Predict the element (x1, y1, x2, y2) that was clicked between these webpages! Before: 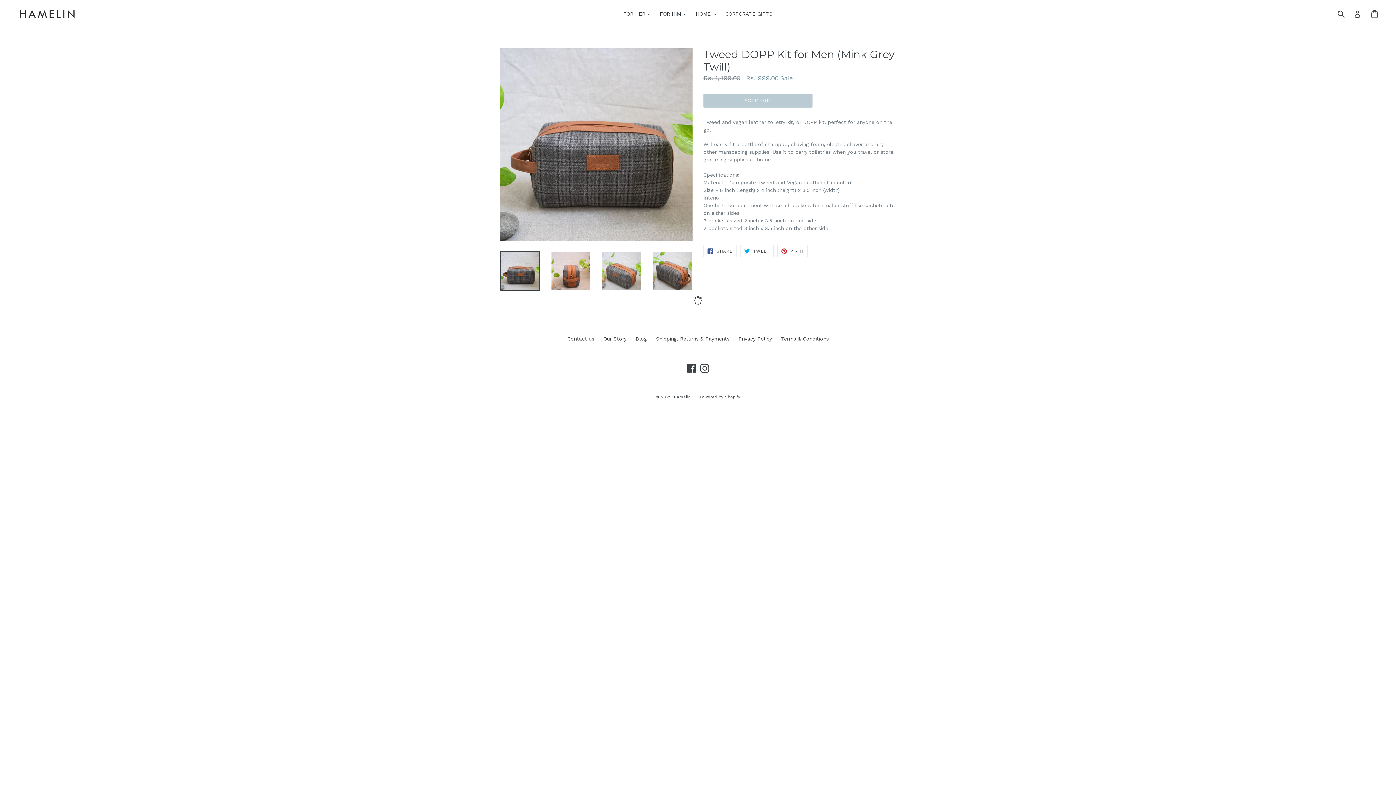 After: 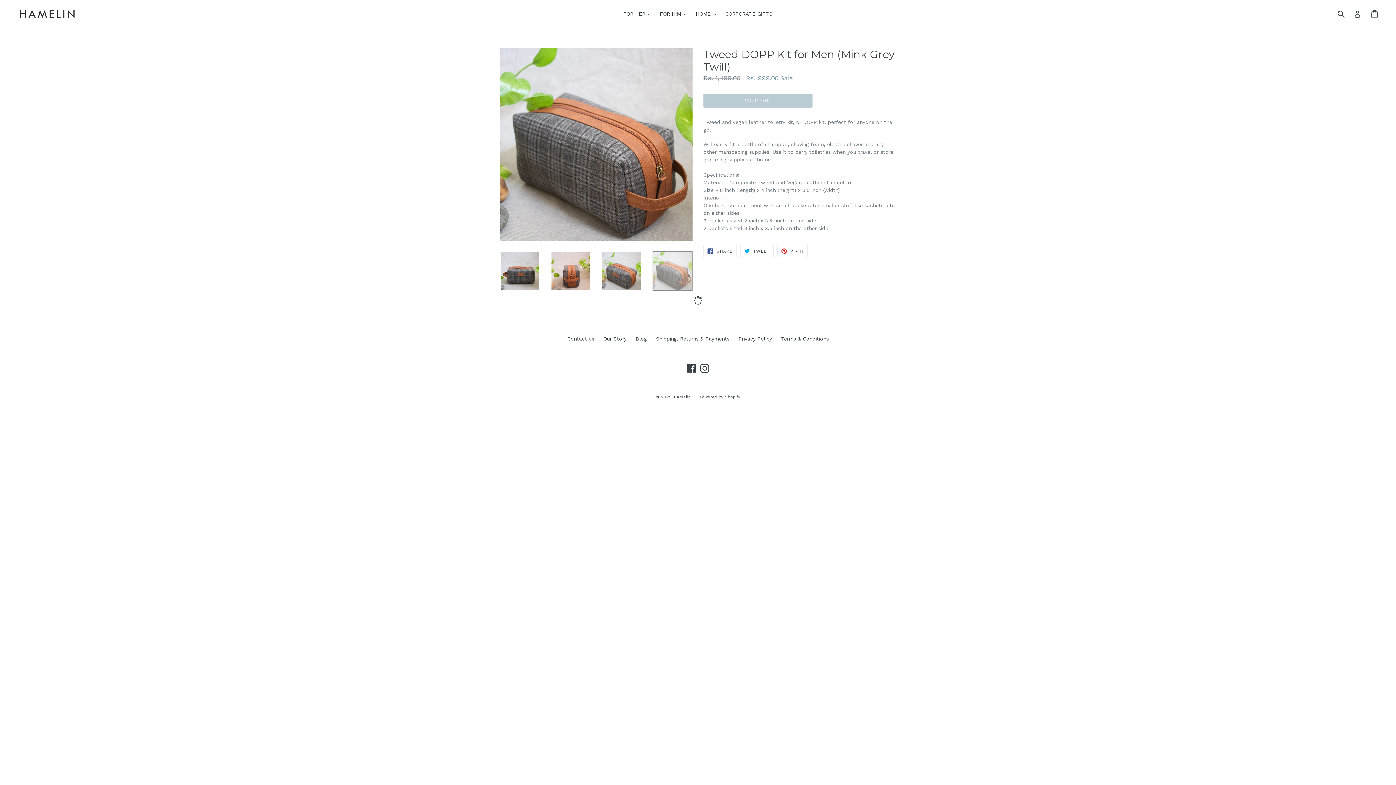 Action: bbox: (652, 251, 692, 291)